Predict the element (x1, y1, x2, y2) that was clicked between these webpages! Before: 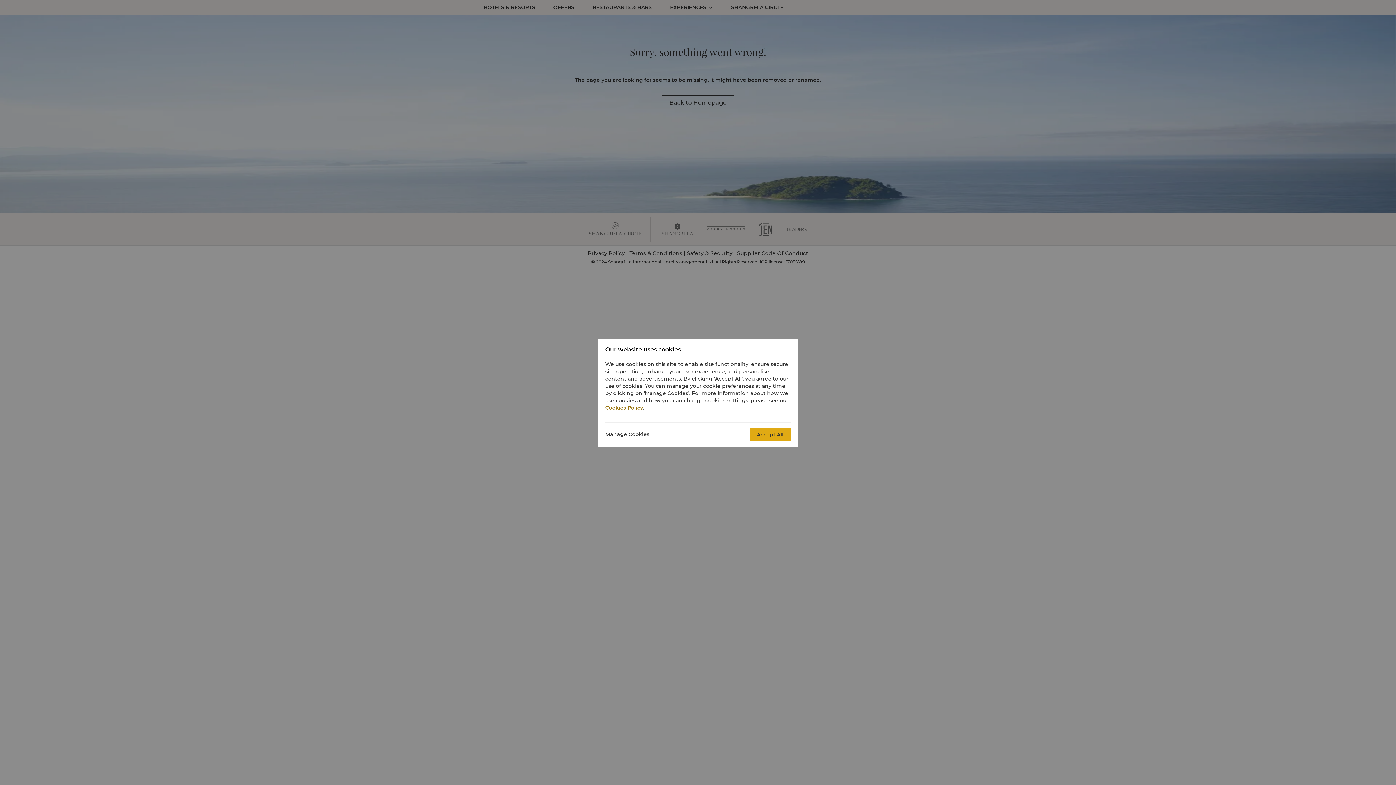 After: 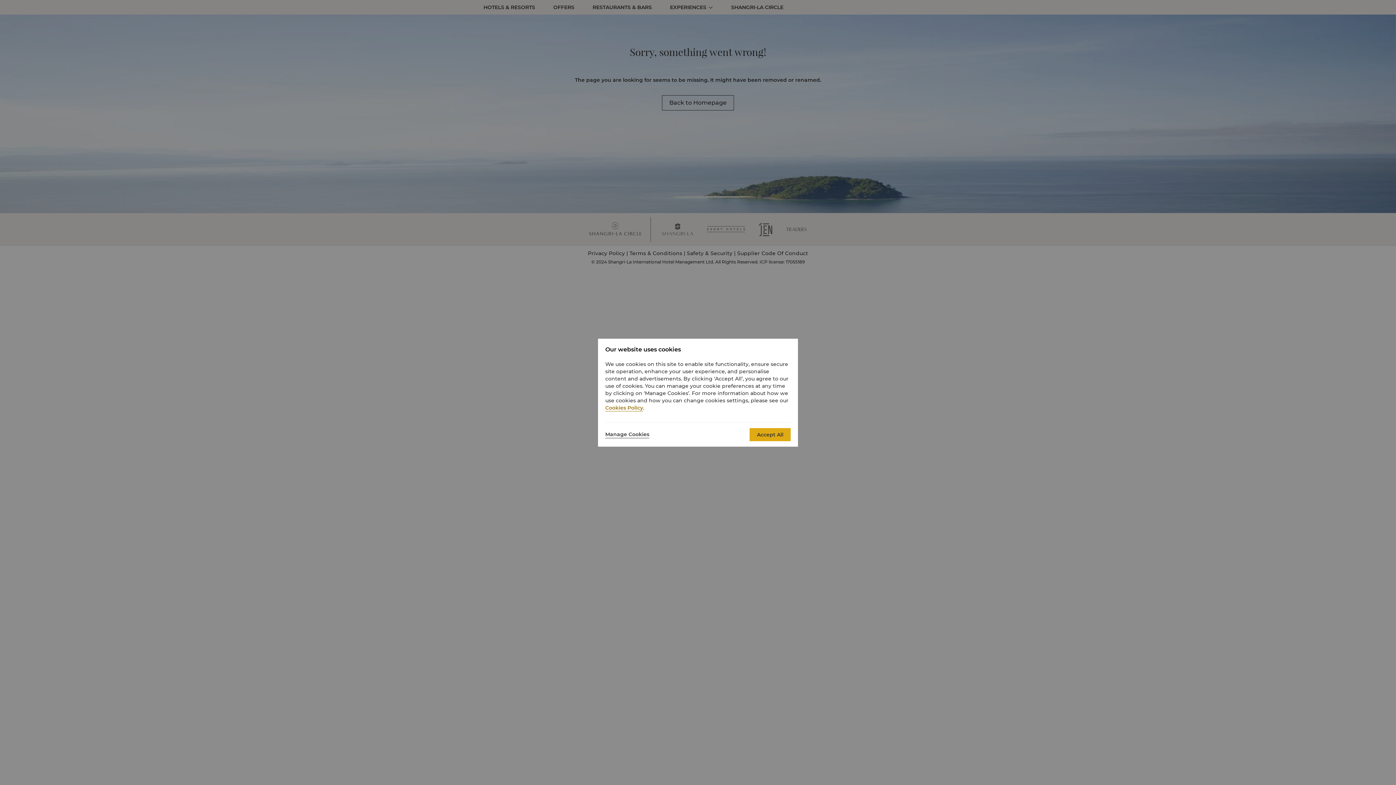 Action: label: Cookies Policy bbox: (605, 404, 643, 411)